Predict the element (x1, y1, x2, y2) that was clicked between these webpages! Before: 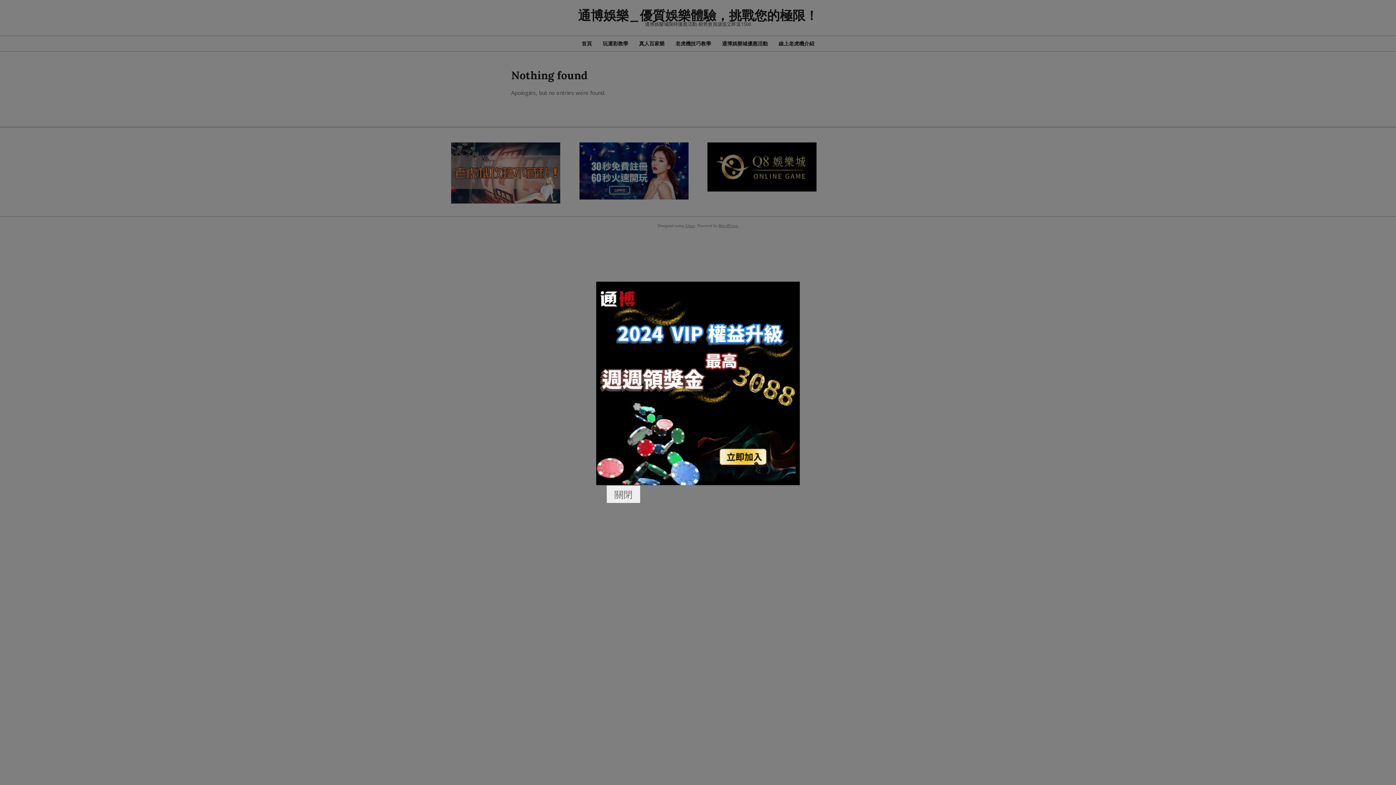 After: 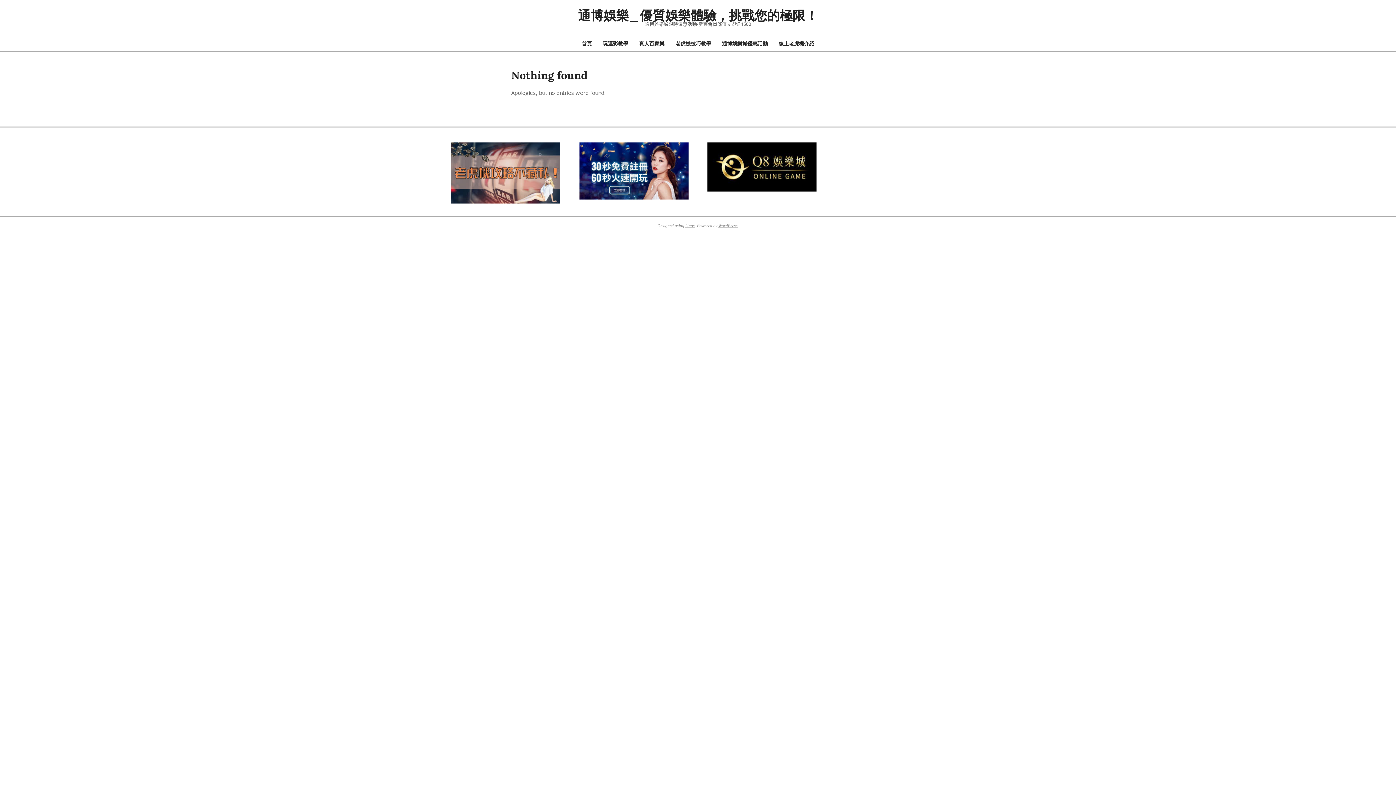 Action: label: 關閉 bbox: (606, 485, 640, 503)